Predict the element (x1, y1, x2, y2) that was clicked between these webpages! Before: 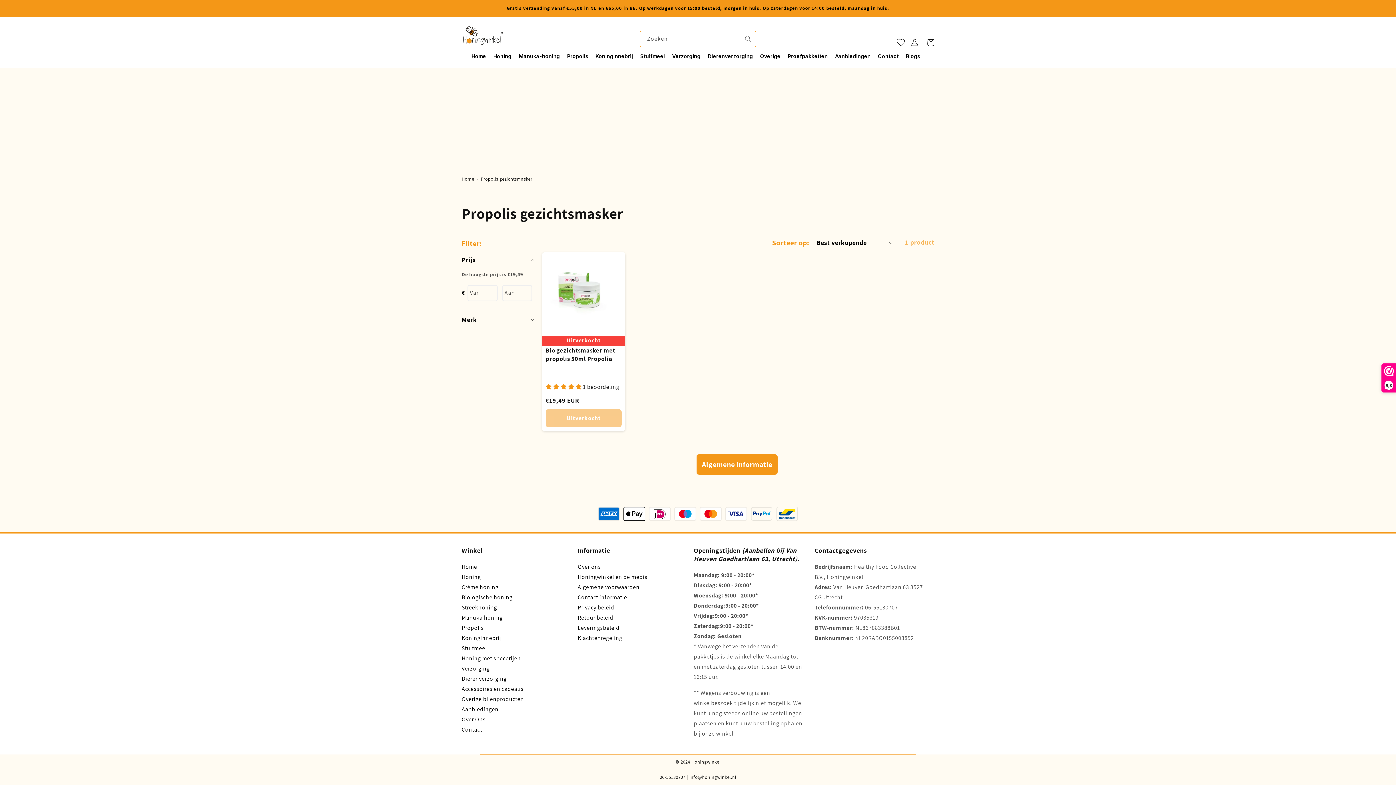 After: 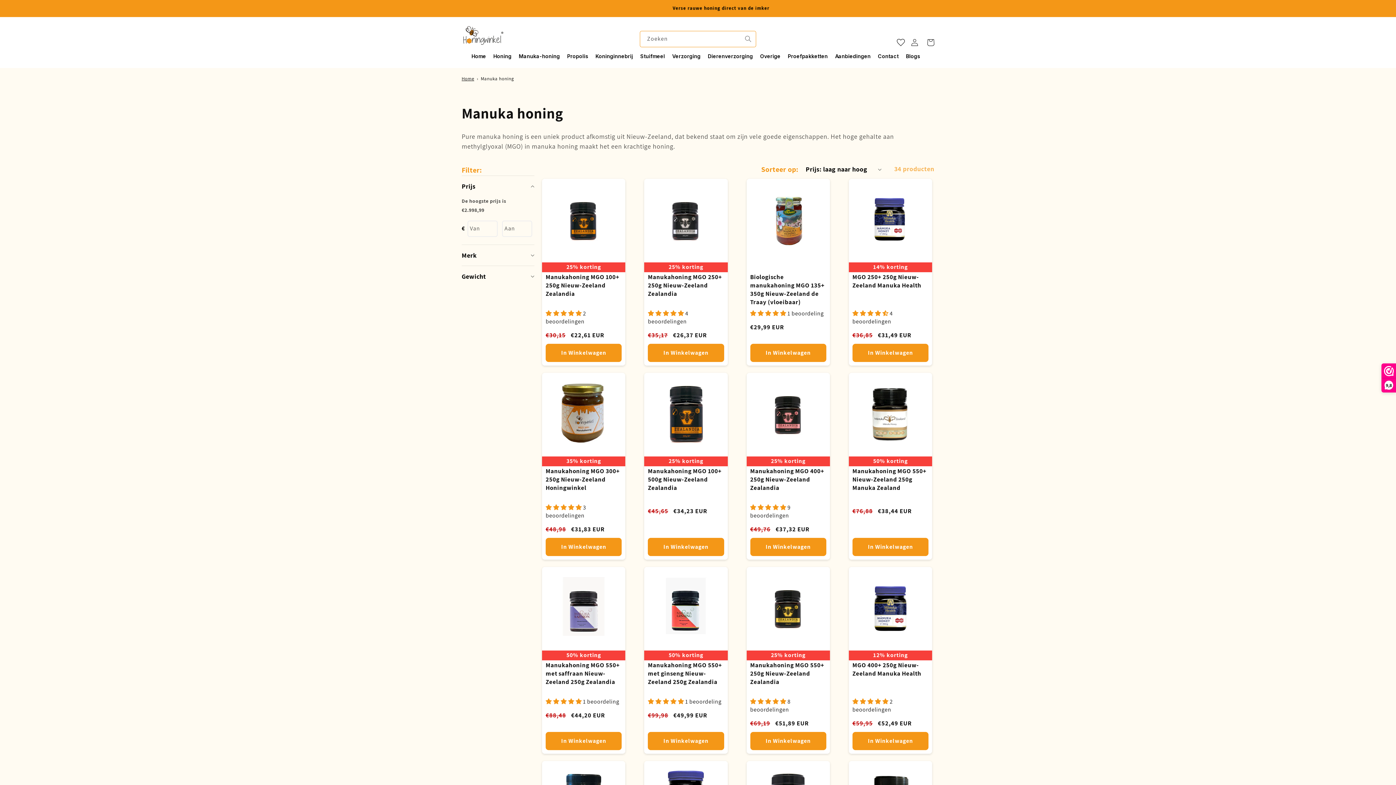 Action: label: Manuka honing bbox: (461, 613, 502, 623)